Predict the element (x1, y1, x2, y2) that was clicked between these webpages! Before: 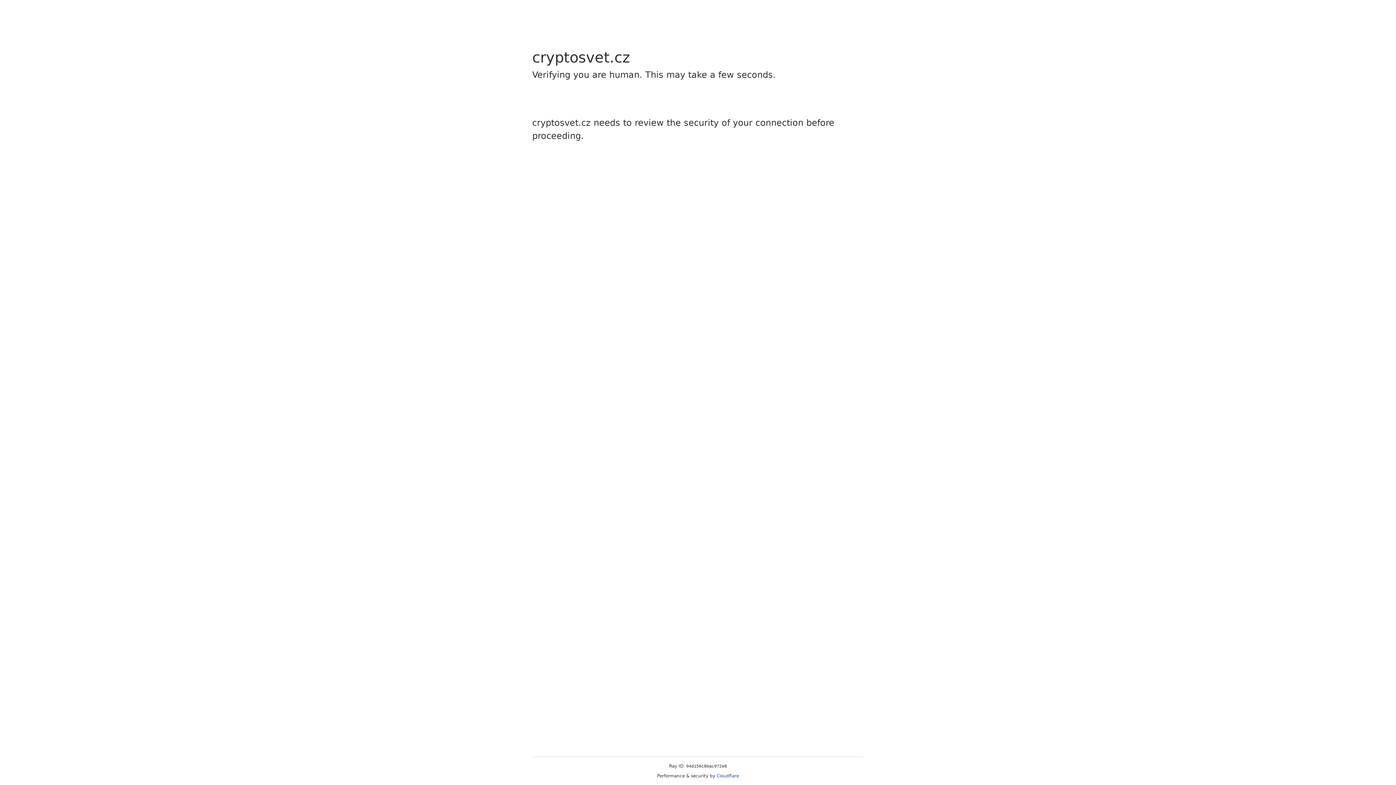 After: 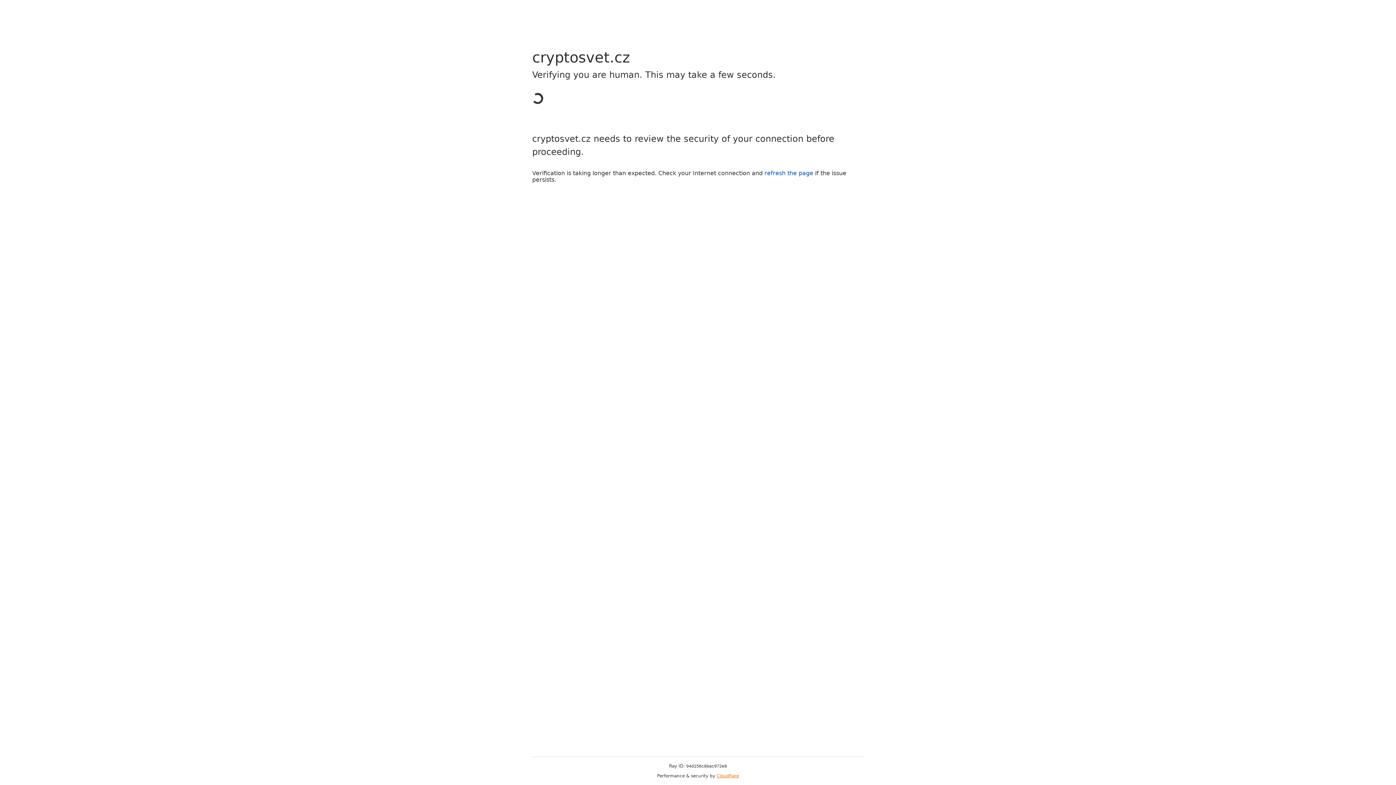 Action: bbox: (716, 773, 739, 778) label: Cloudflare